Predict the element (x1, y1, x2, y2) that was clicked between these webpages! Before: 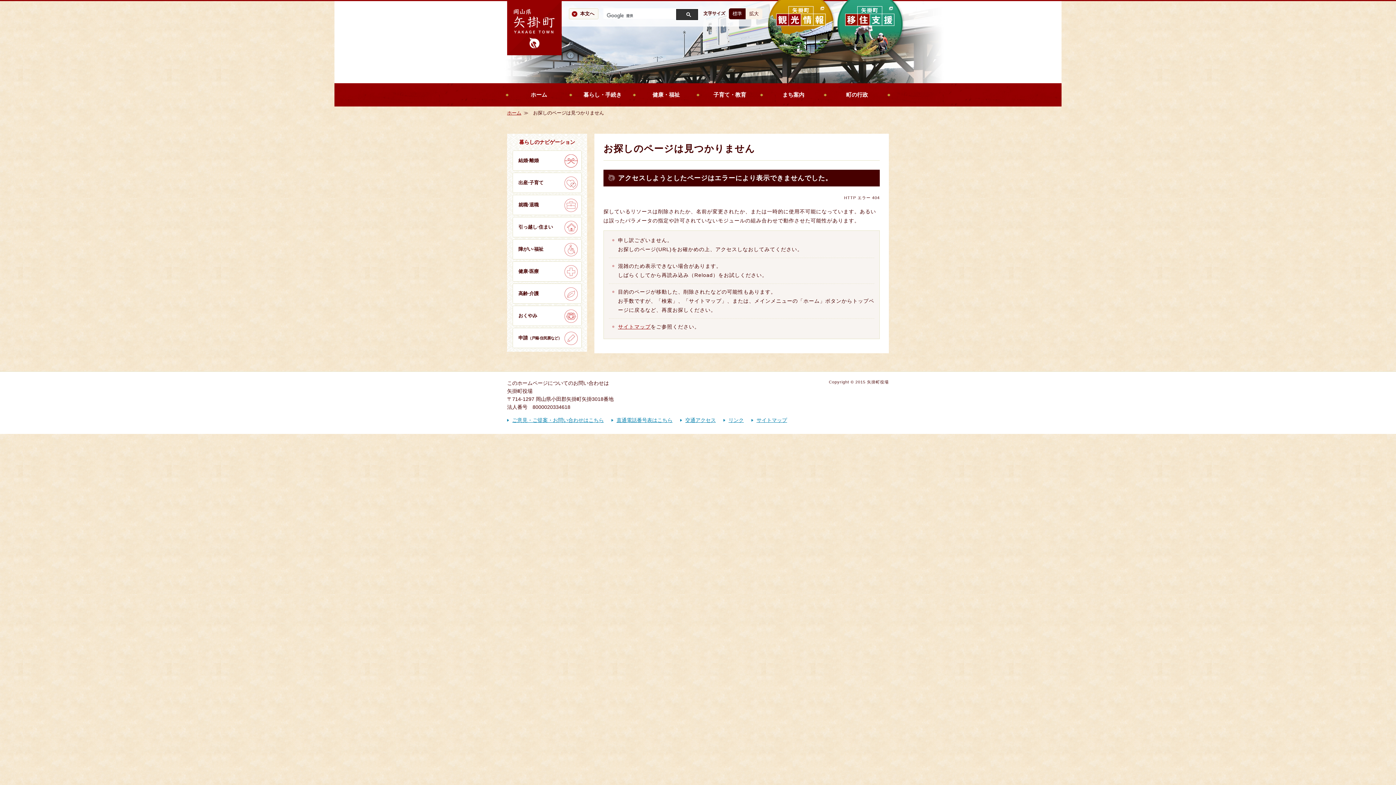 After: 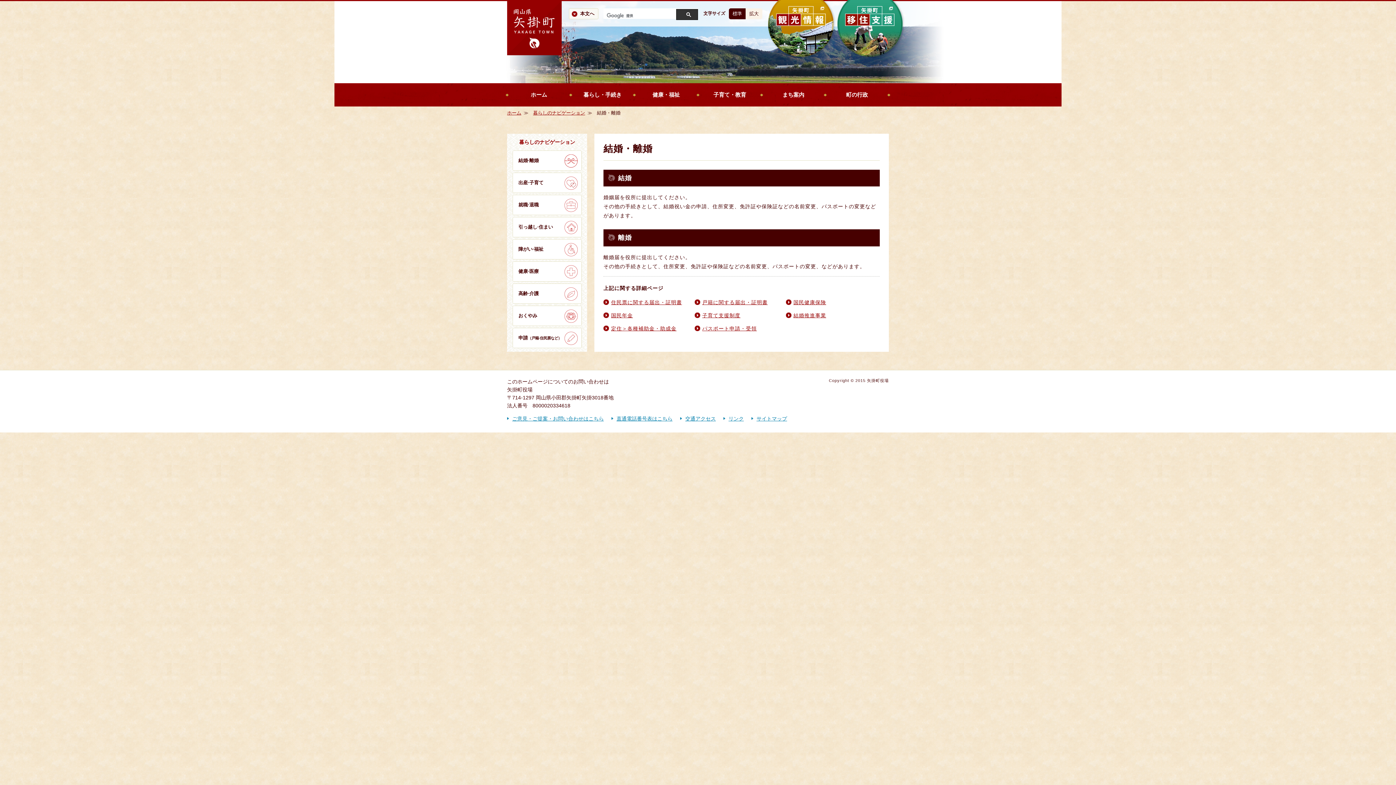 Action: label: 結婚·離婚 bbox: (512, 150, 581, 170)